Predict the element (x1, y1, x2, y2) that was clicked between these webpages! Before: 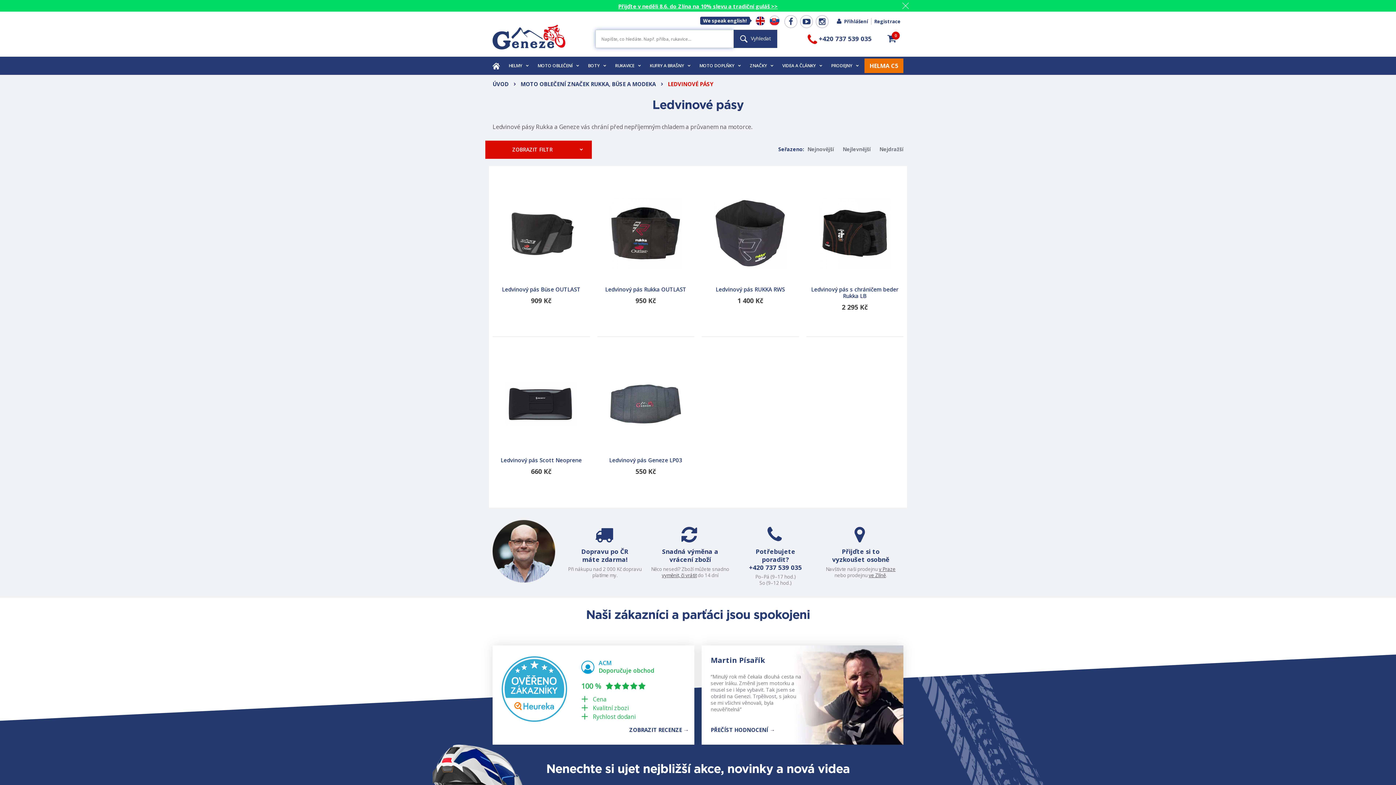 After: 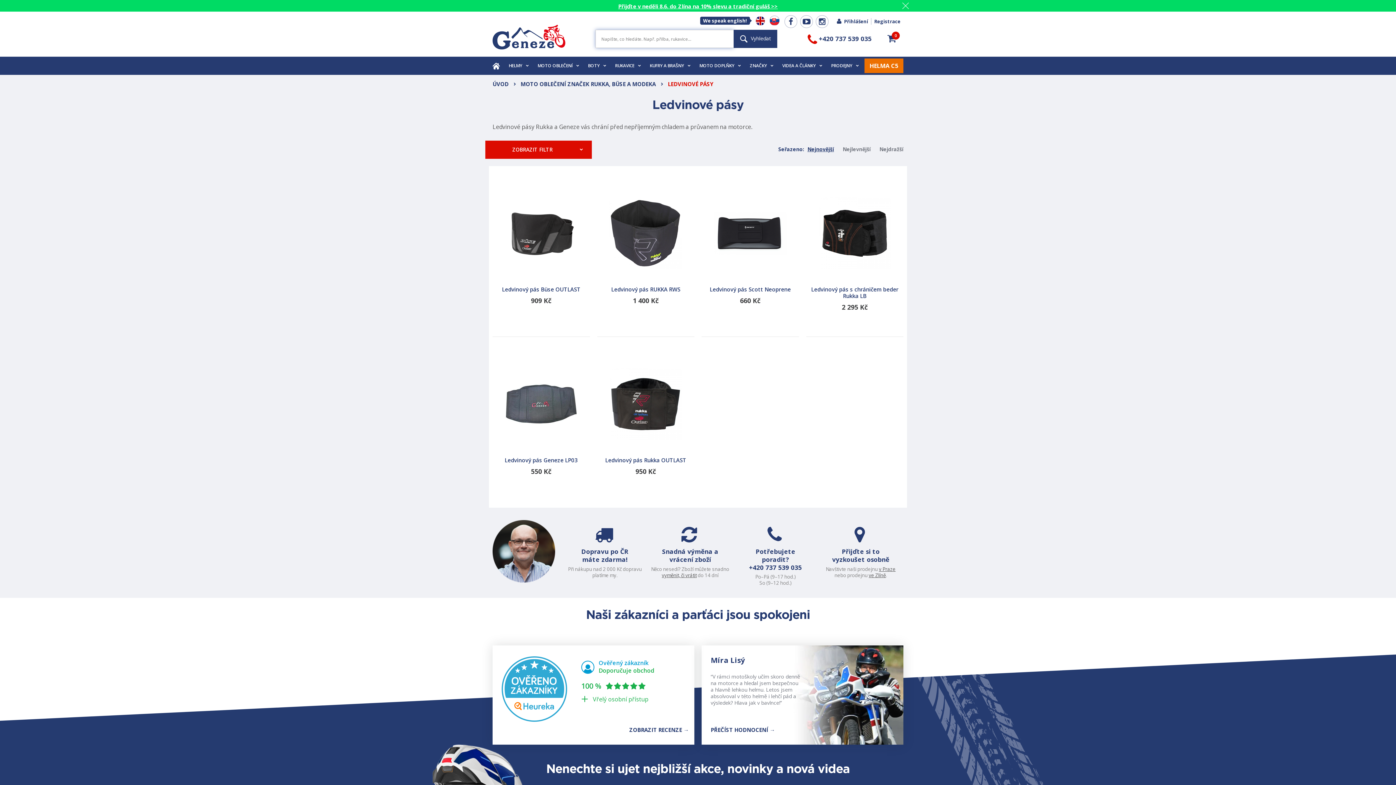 Action: bbox: (807, 145, 834, 152) label: Nejnovější